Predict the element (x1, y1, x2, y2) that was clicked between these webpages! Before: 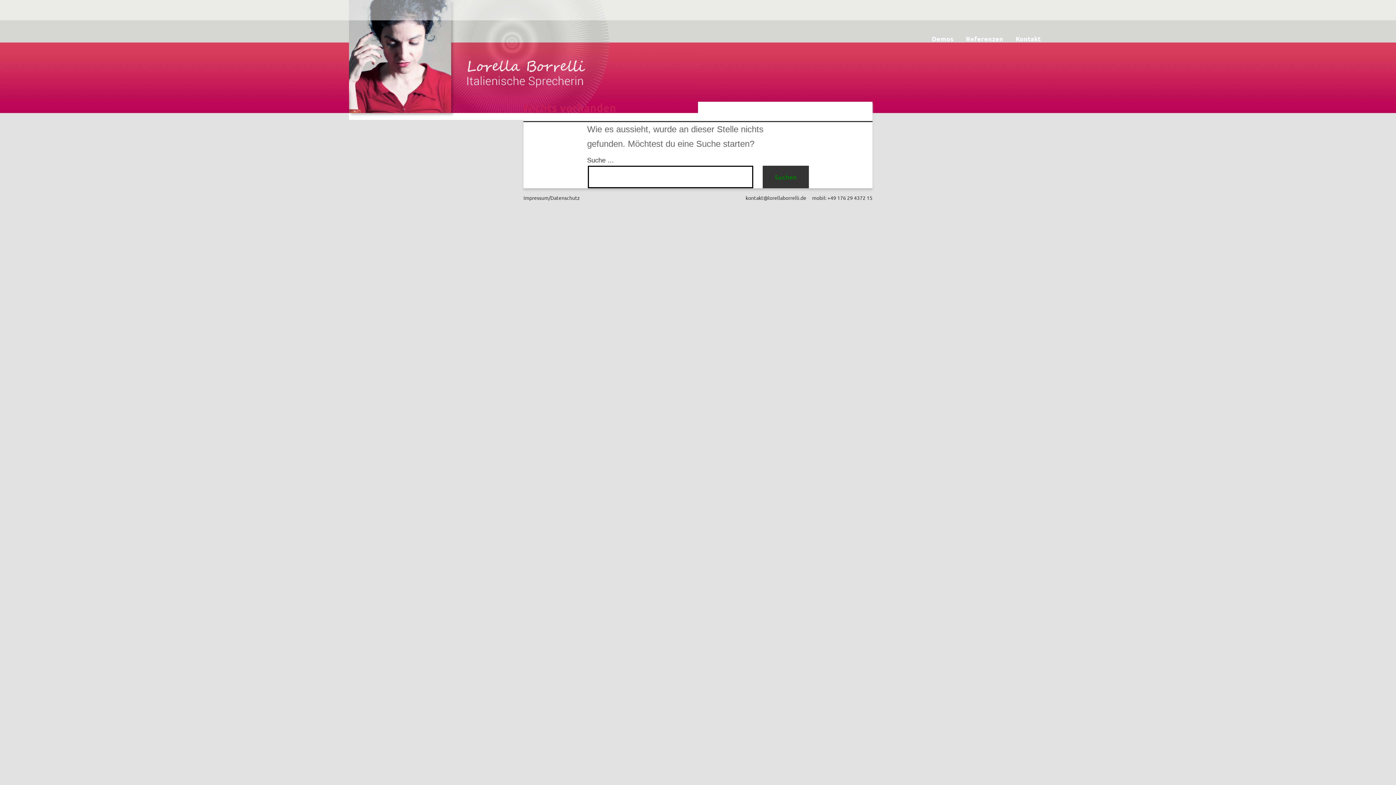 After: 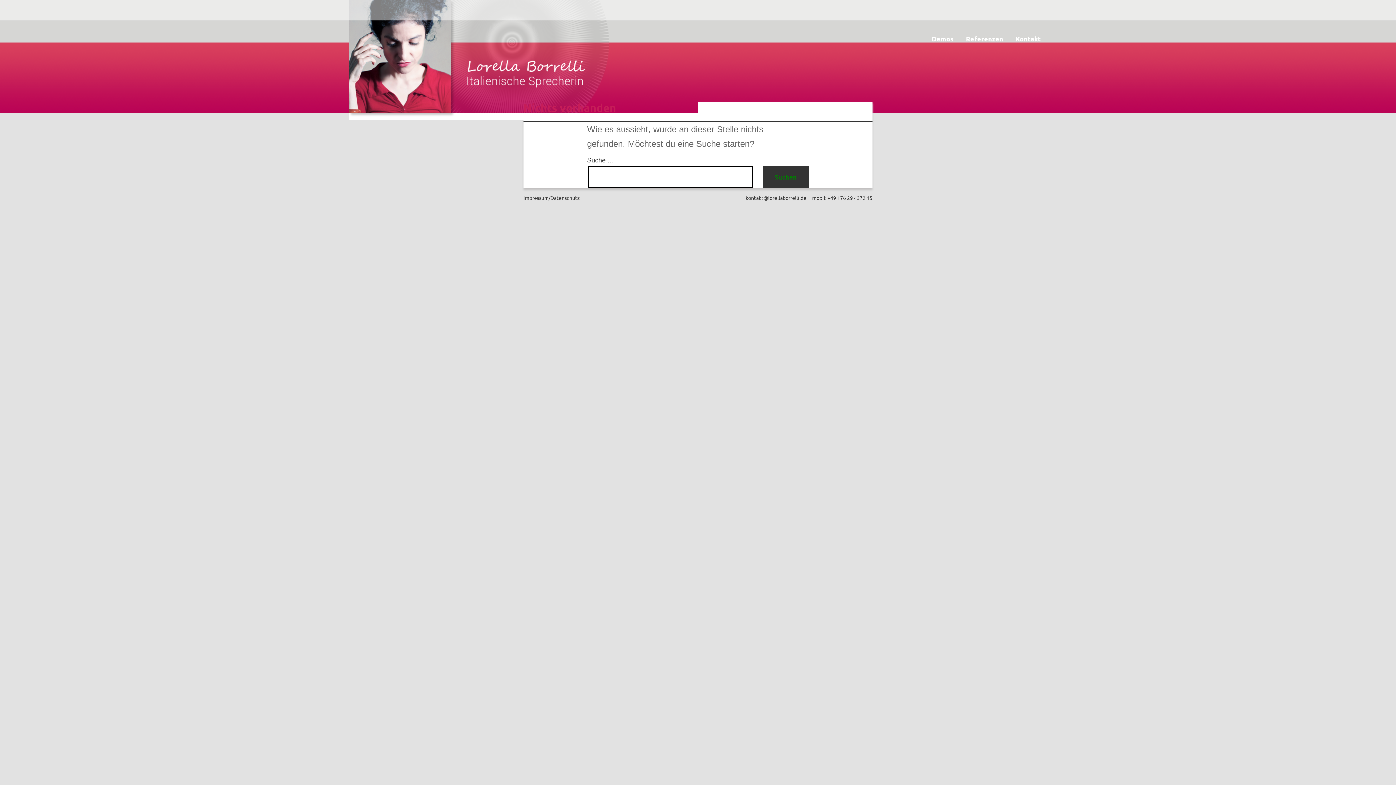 Action: bbox: (812, 194, 872, 201) label: mobil: +49 176 29 4372 15